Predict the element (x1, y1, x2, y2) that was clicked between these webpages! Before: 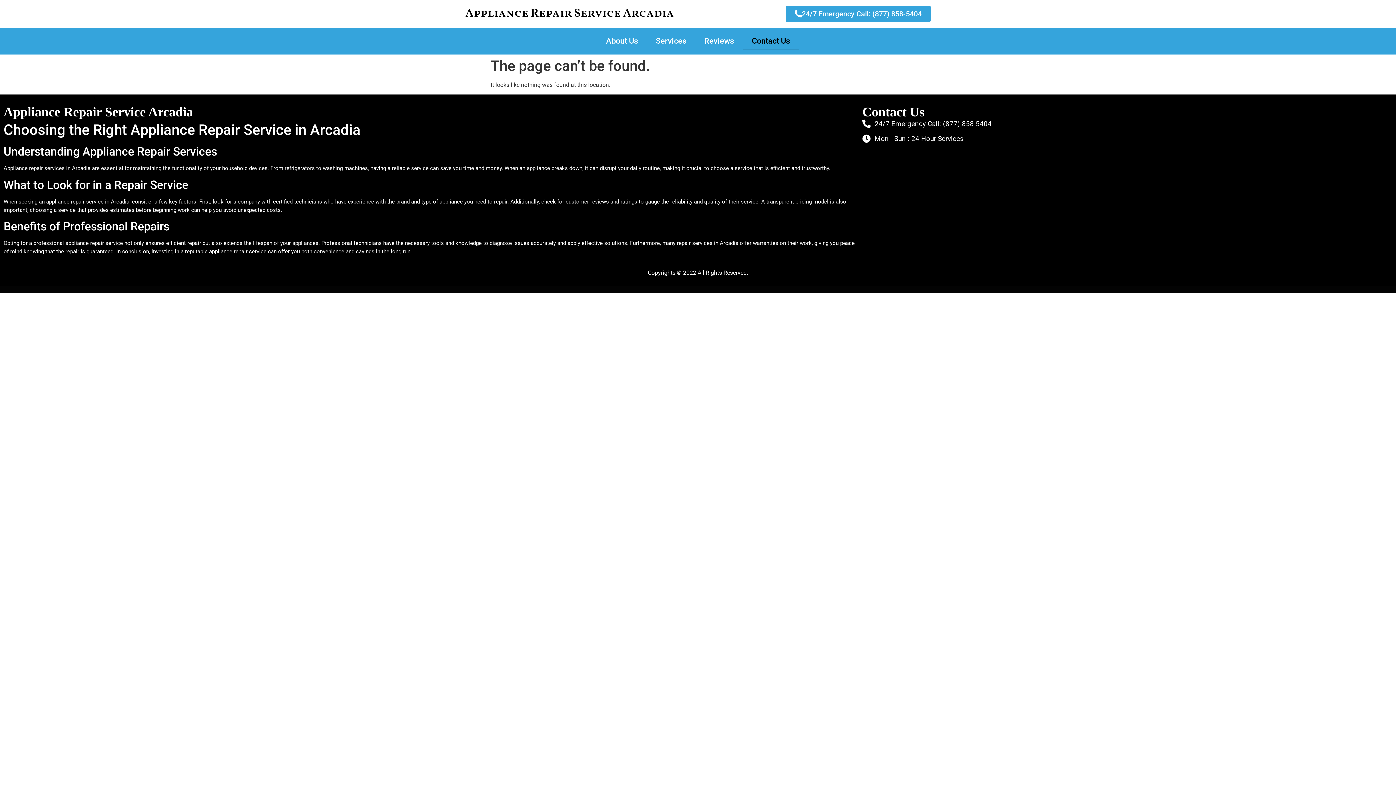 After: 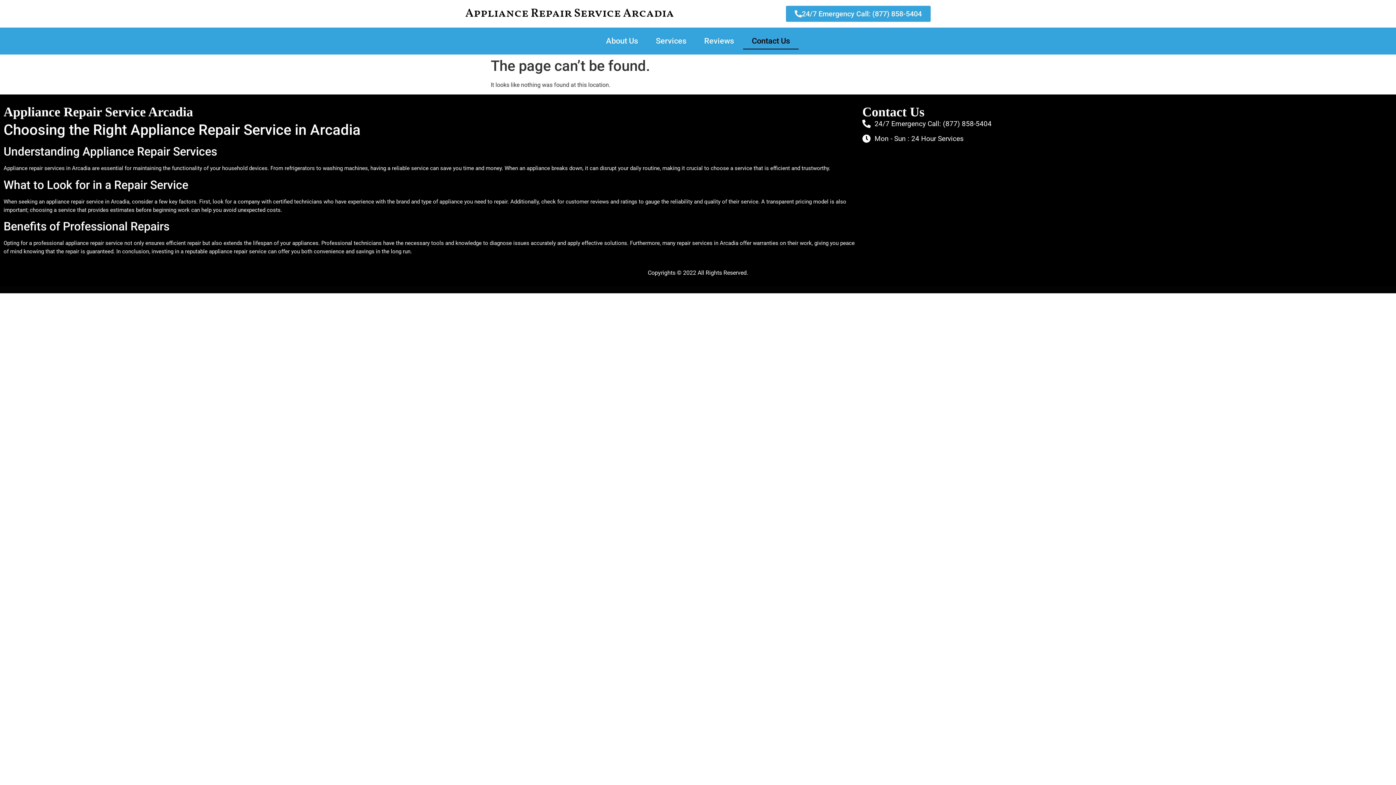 Action: bbox: (743, 32, 798, 49) label: Contact Us